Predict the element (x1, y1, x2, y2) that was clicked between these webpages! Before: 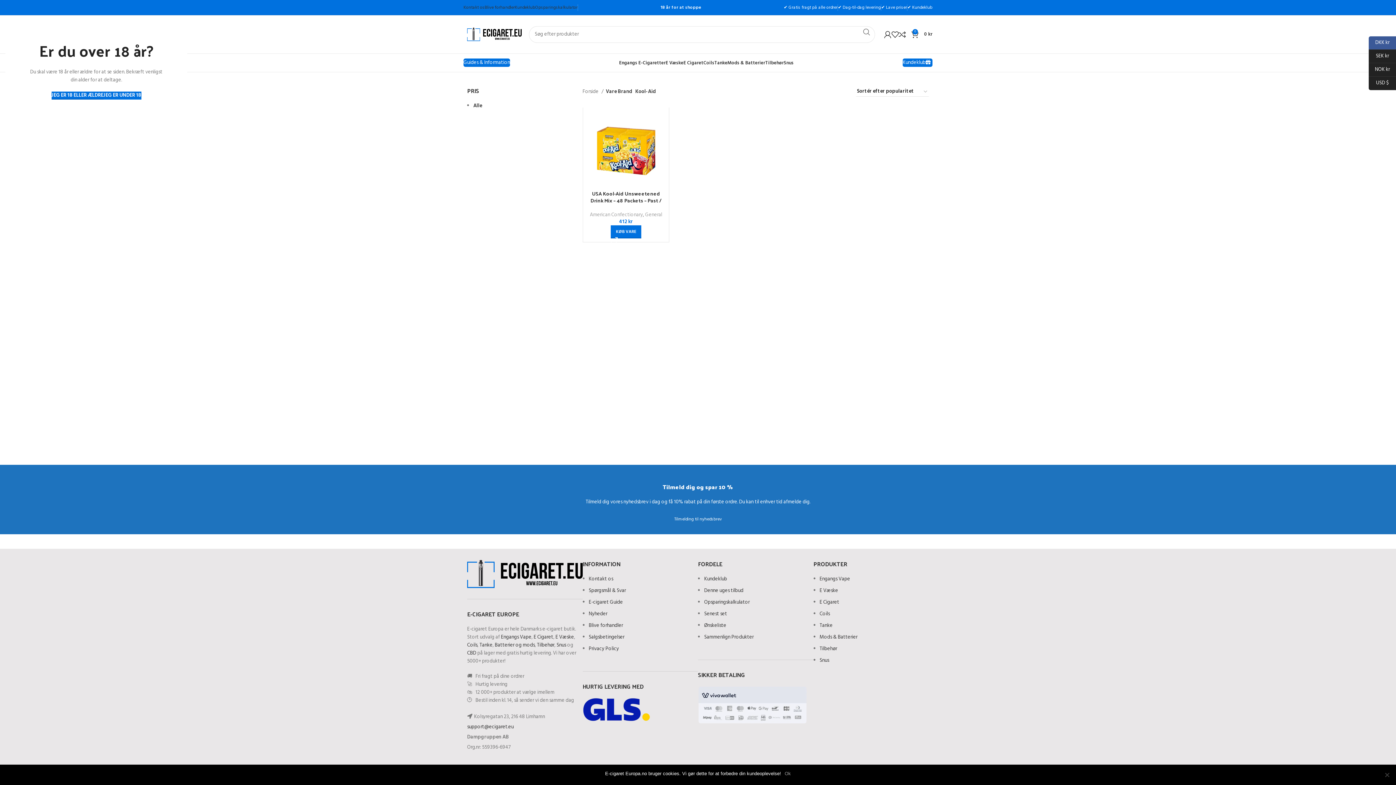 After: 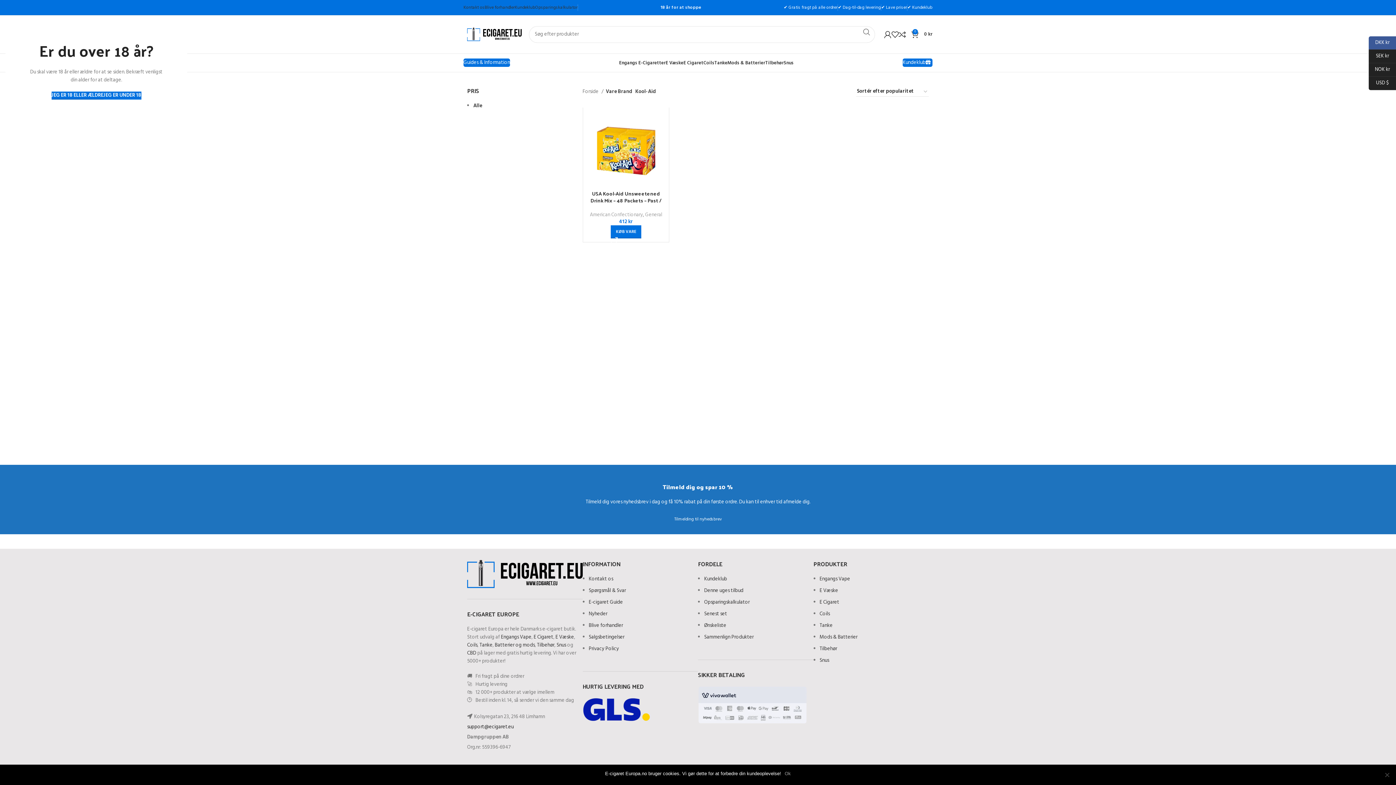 Action: label: support@ecigaret.eu bbox: (467, 723, 513, 731)